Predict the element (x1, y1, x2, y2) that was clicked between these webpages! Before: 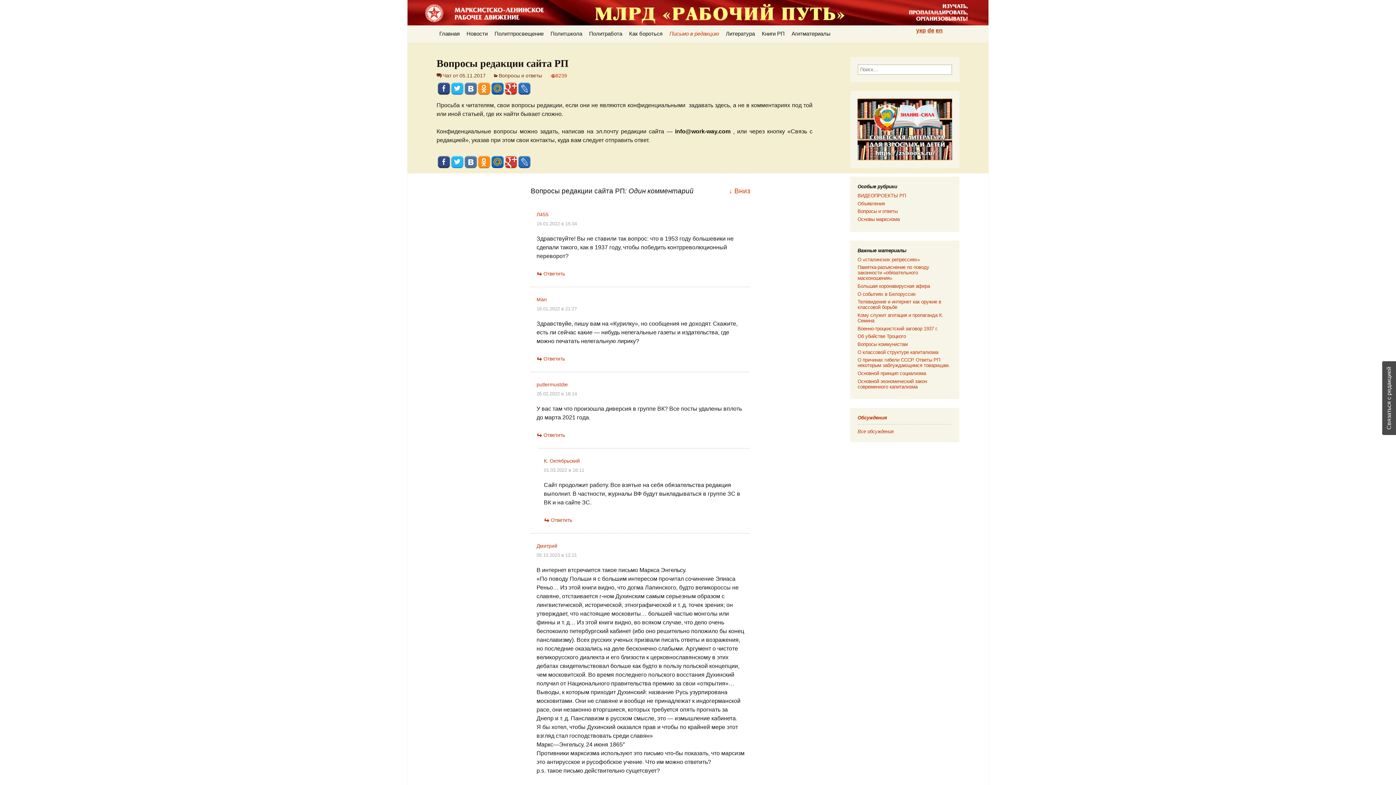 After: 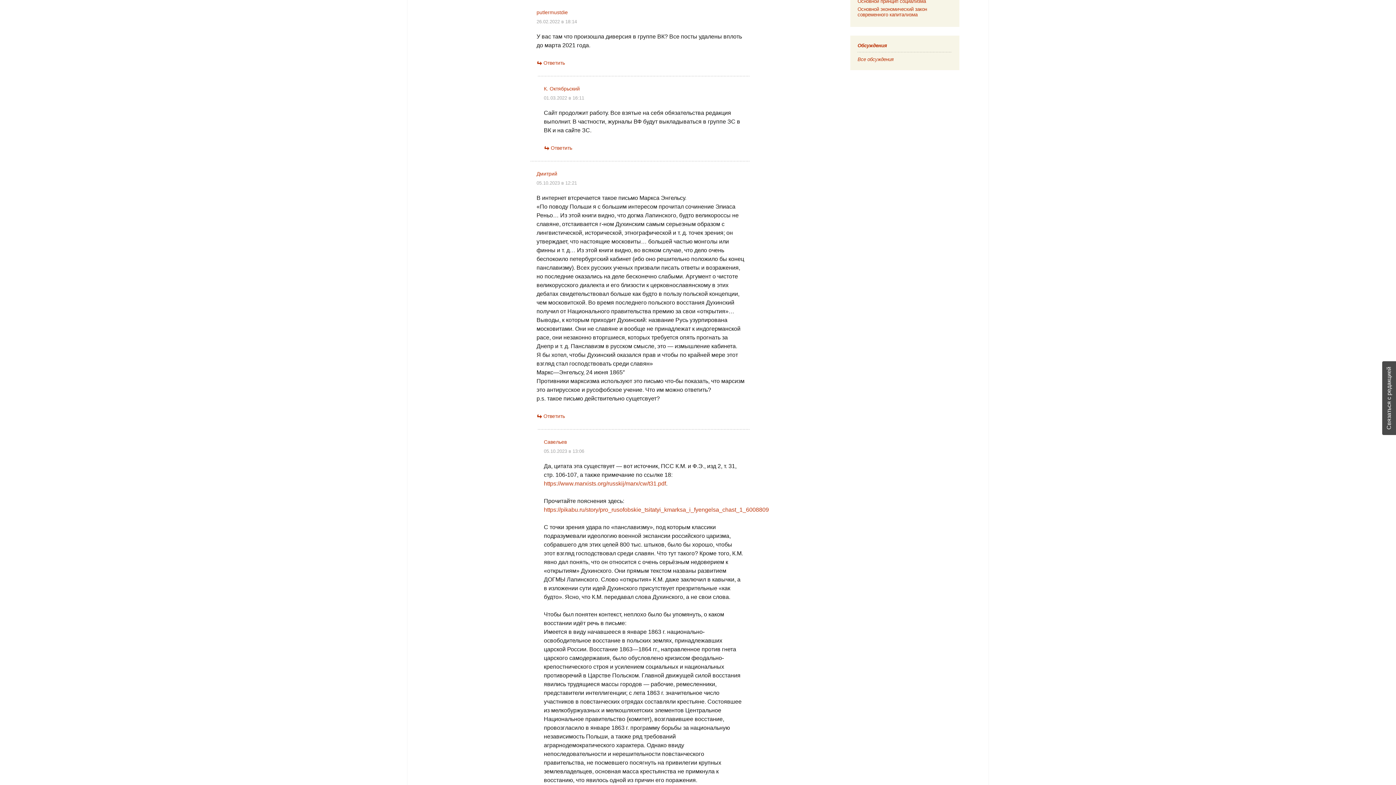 Action: label: 26.02.2022 в 18:14 bbox: (536, 391, 577, 396)